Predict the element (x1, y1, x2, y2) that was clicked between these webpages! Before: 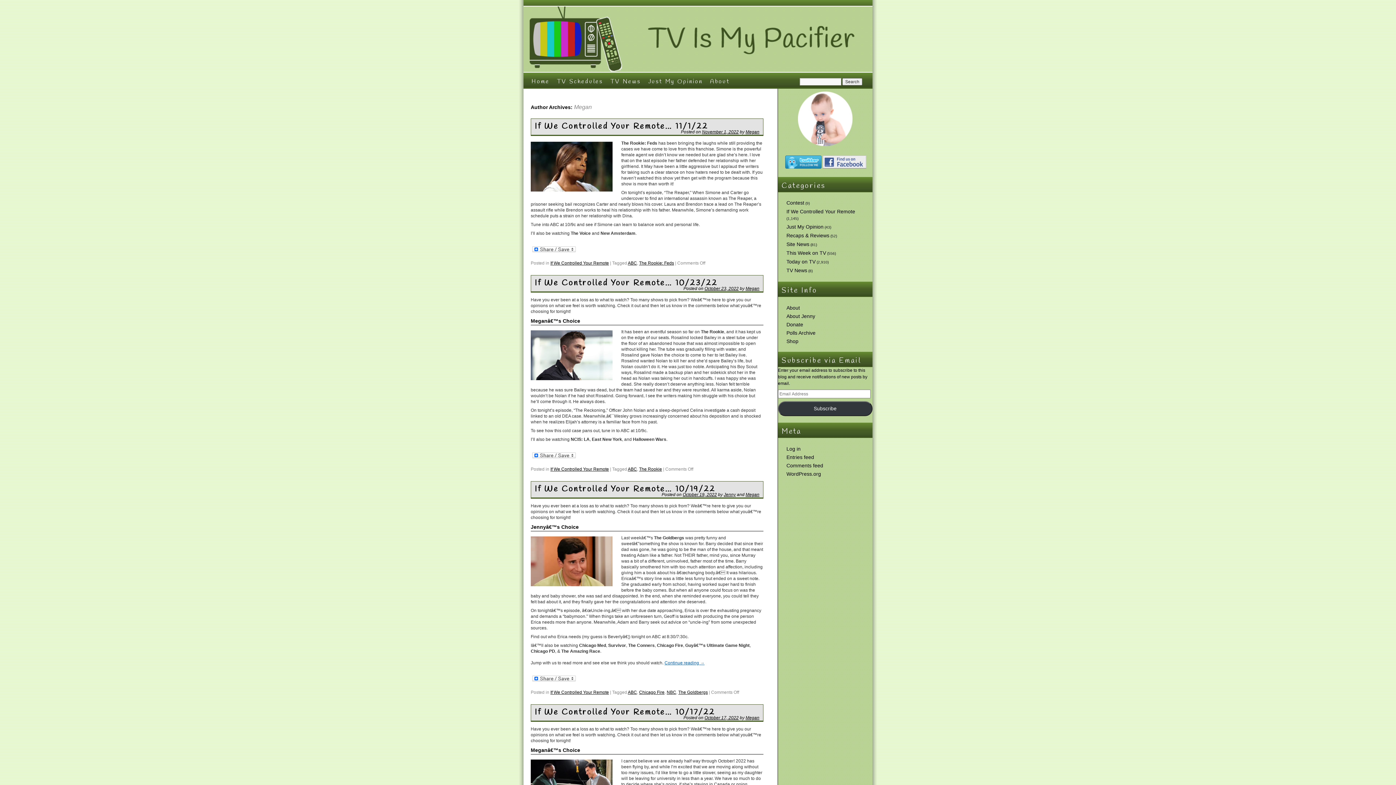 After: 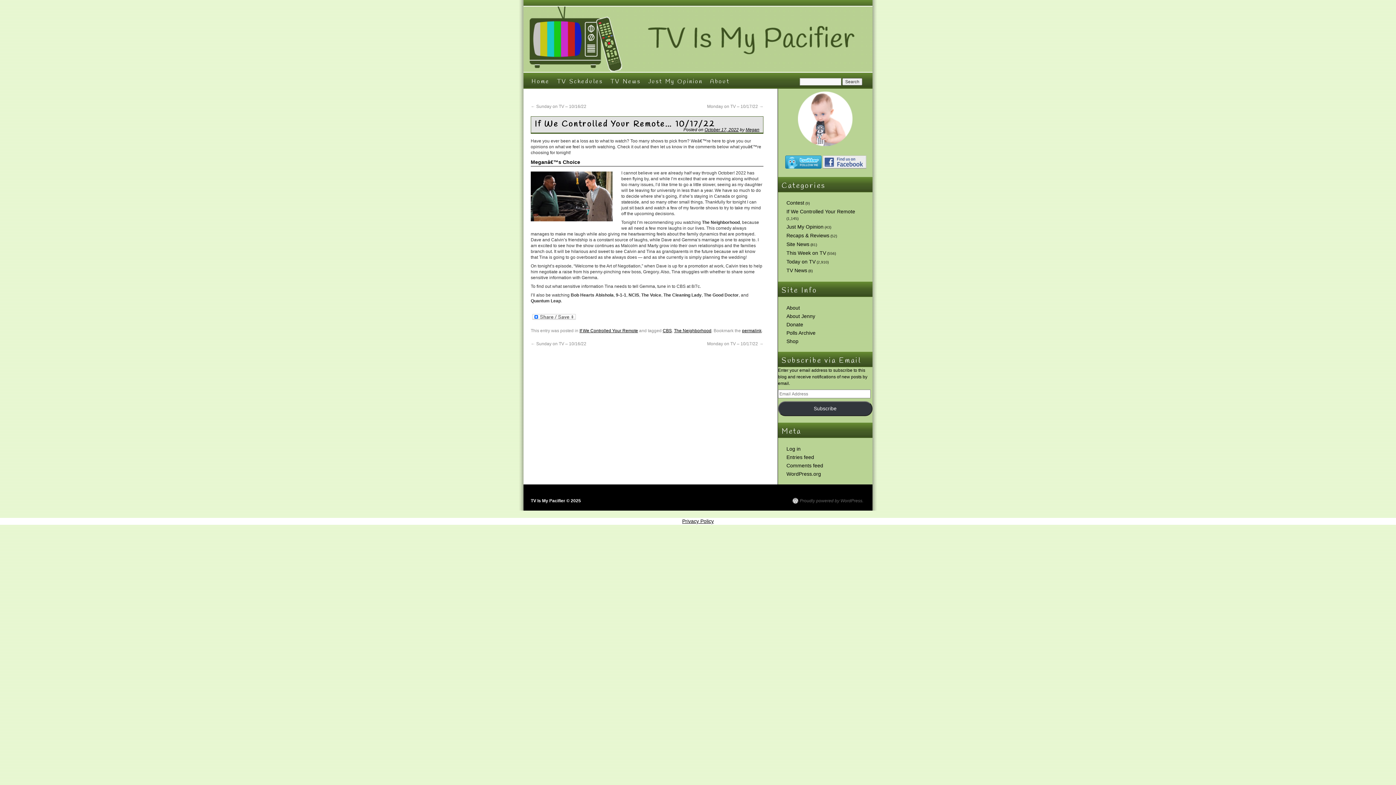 Action: label: If We Controlled Your Remote… 10/17/22 bbox: (534, 707, 715, 718)